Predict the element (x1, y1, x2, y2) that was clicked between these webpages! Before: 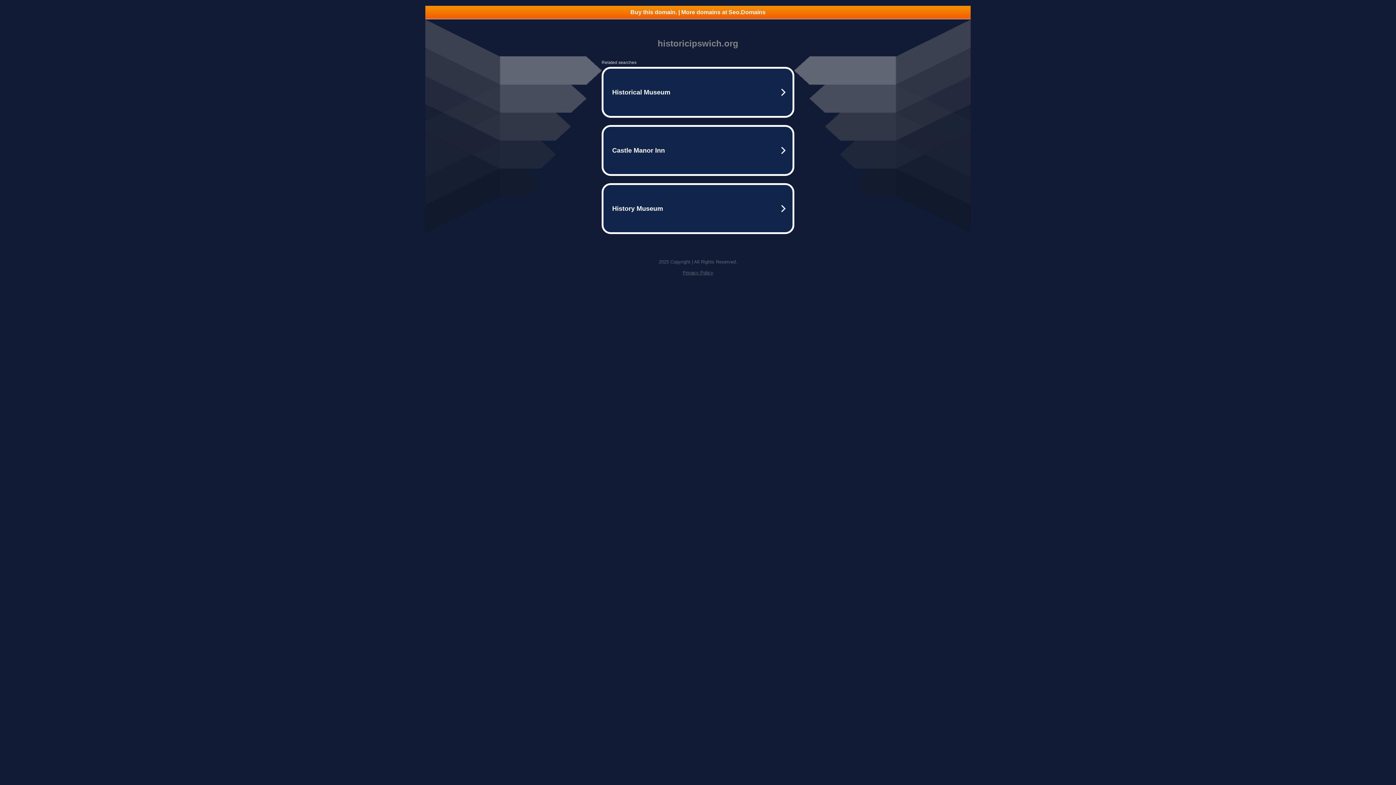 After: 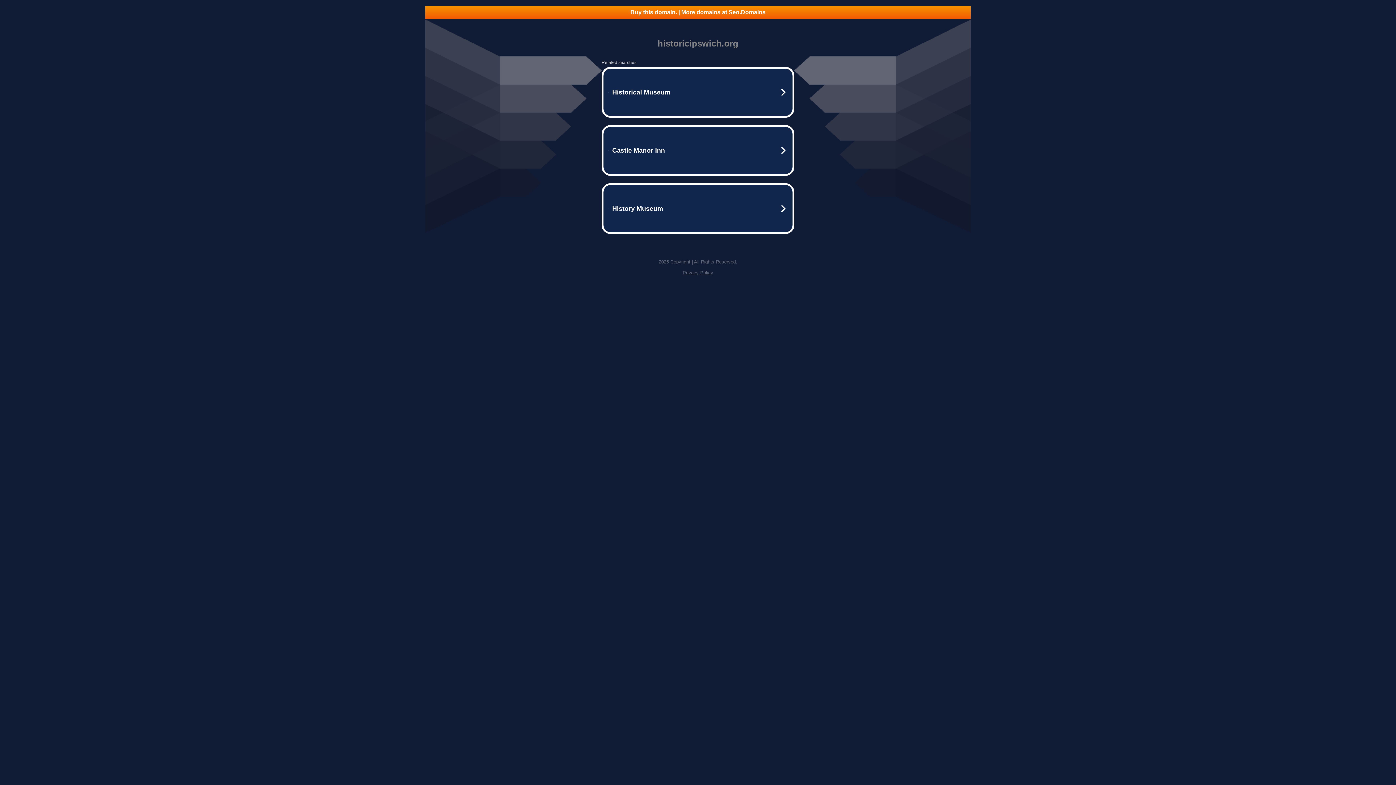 Action: bbox: (682, 270, 713, 275) label: Privacy Policy